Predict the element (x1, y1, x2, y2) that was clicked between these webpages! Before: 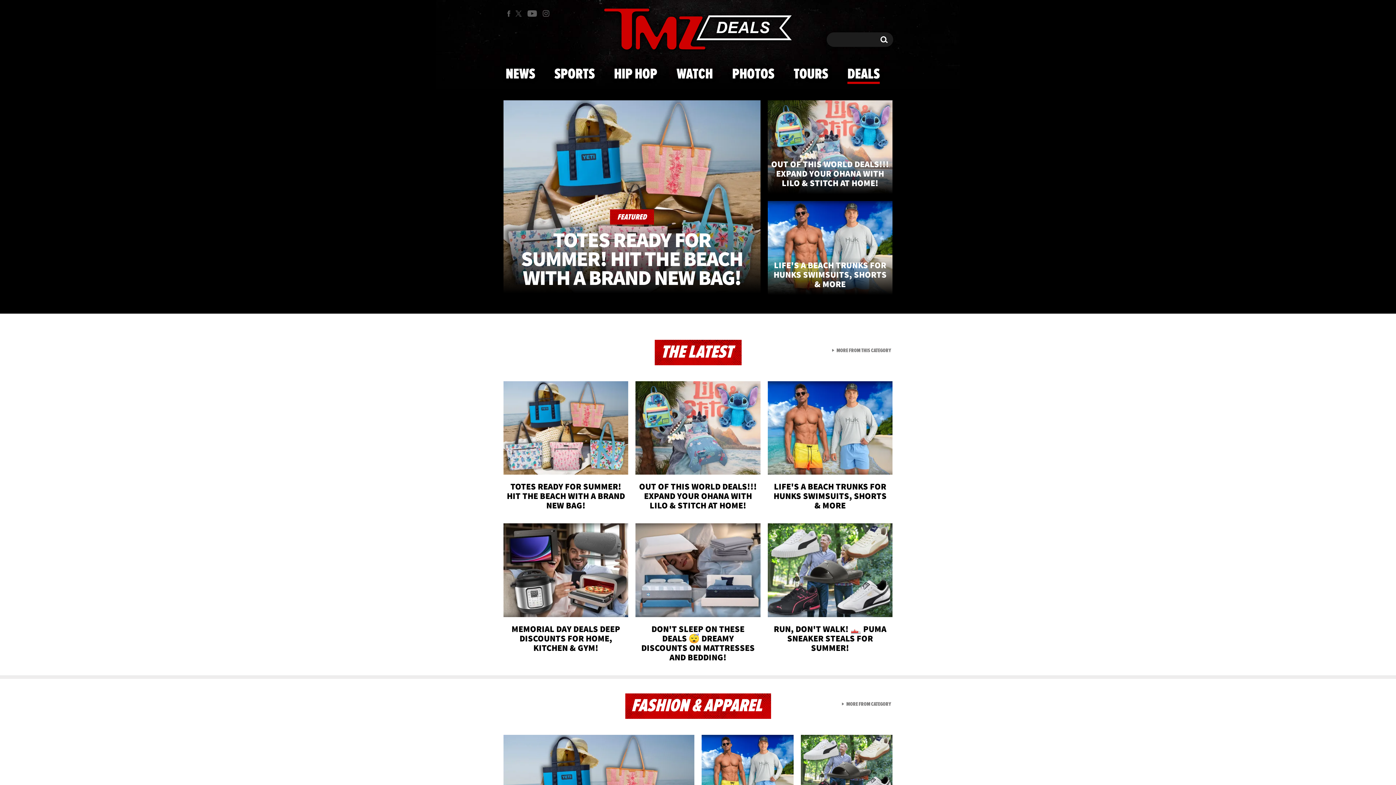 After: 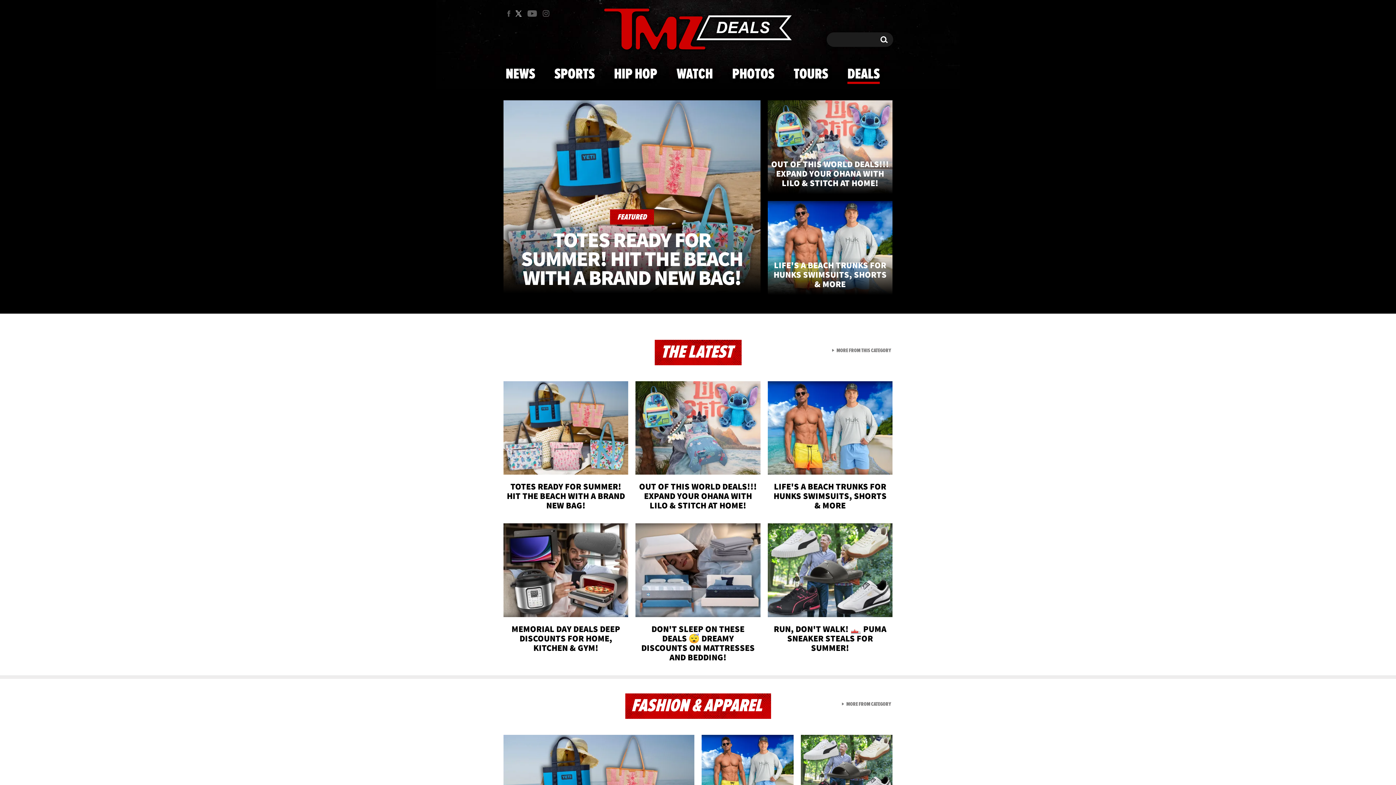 Action: label: TMZ on X bbox: (514, 6, 524, 20)